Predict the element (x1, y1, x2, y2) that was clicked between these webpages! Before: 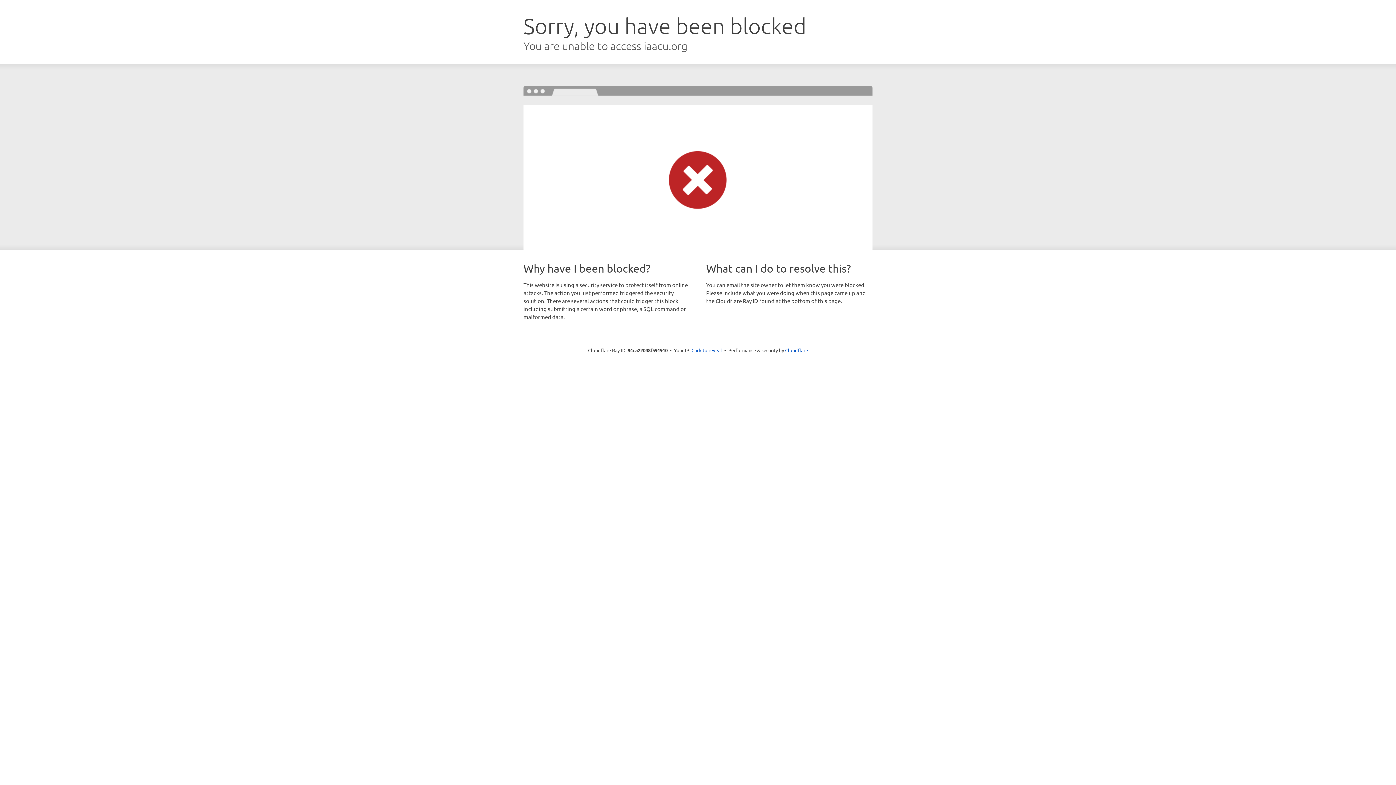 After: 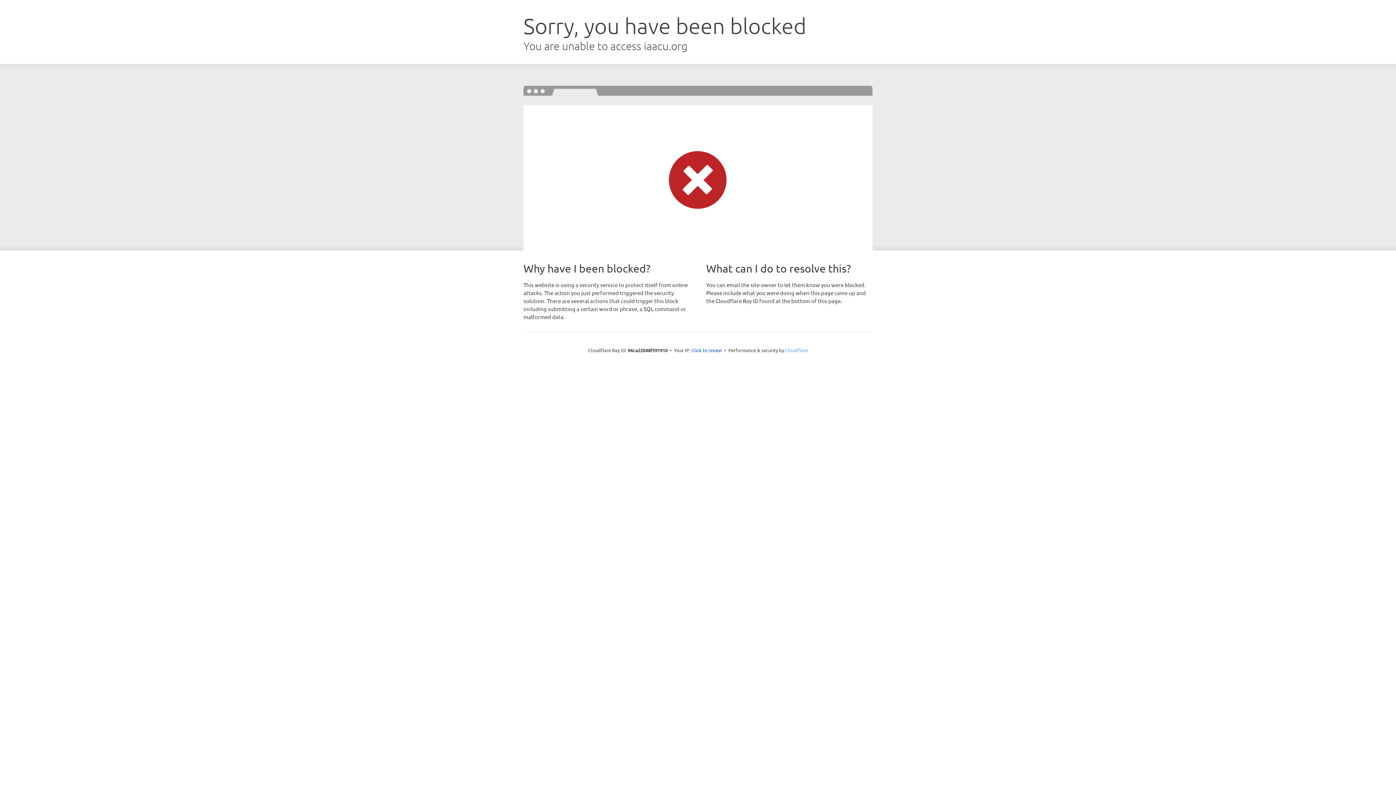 Action: bbox: (785, 347, 808, 353) label: Cloudflare